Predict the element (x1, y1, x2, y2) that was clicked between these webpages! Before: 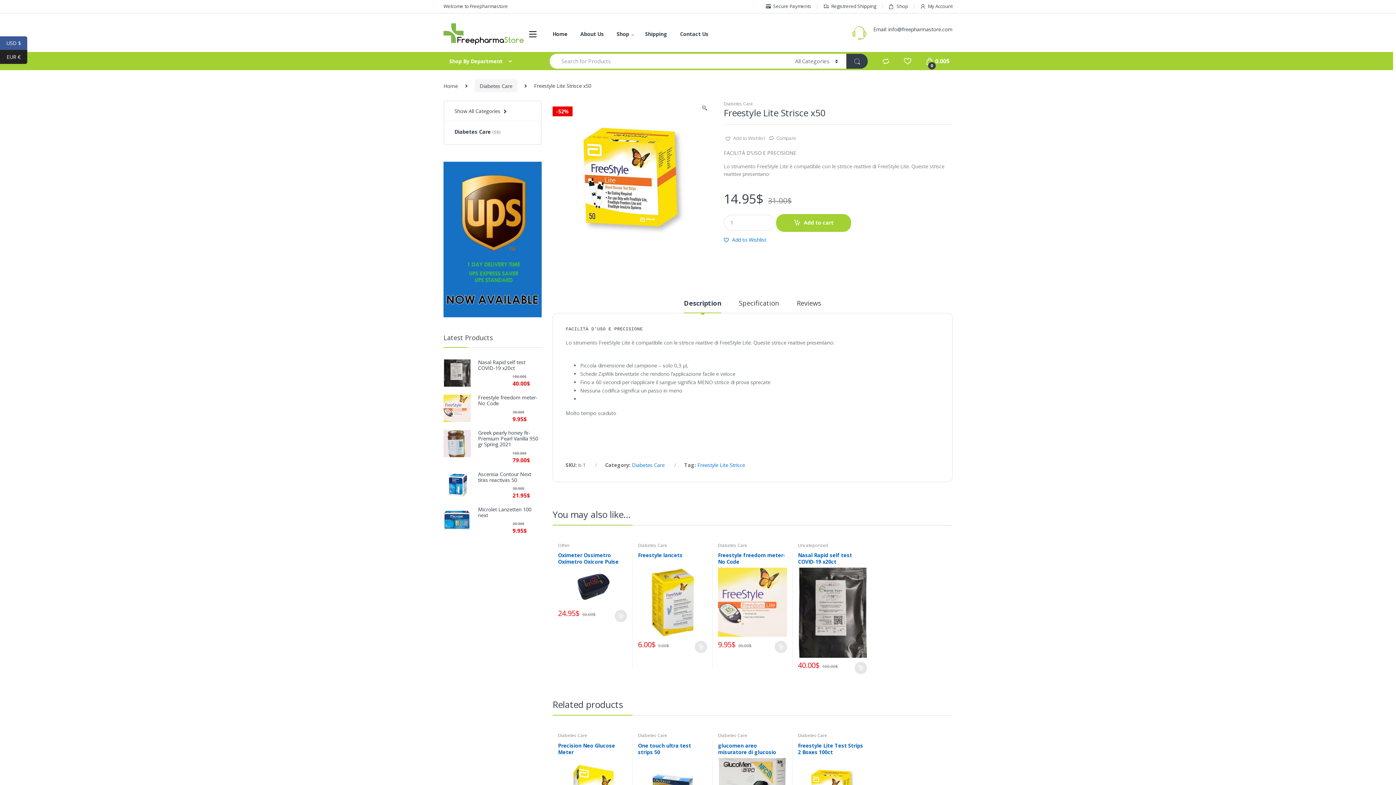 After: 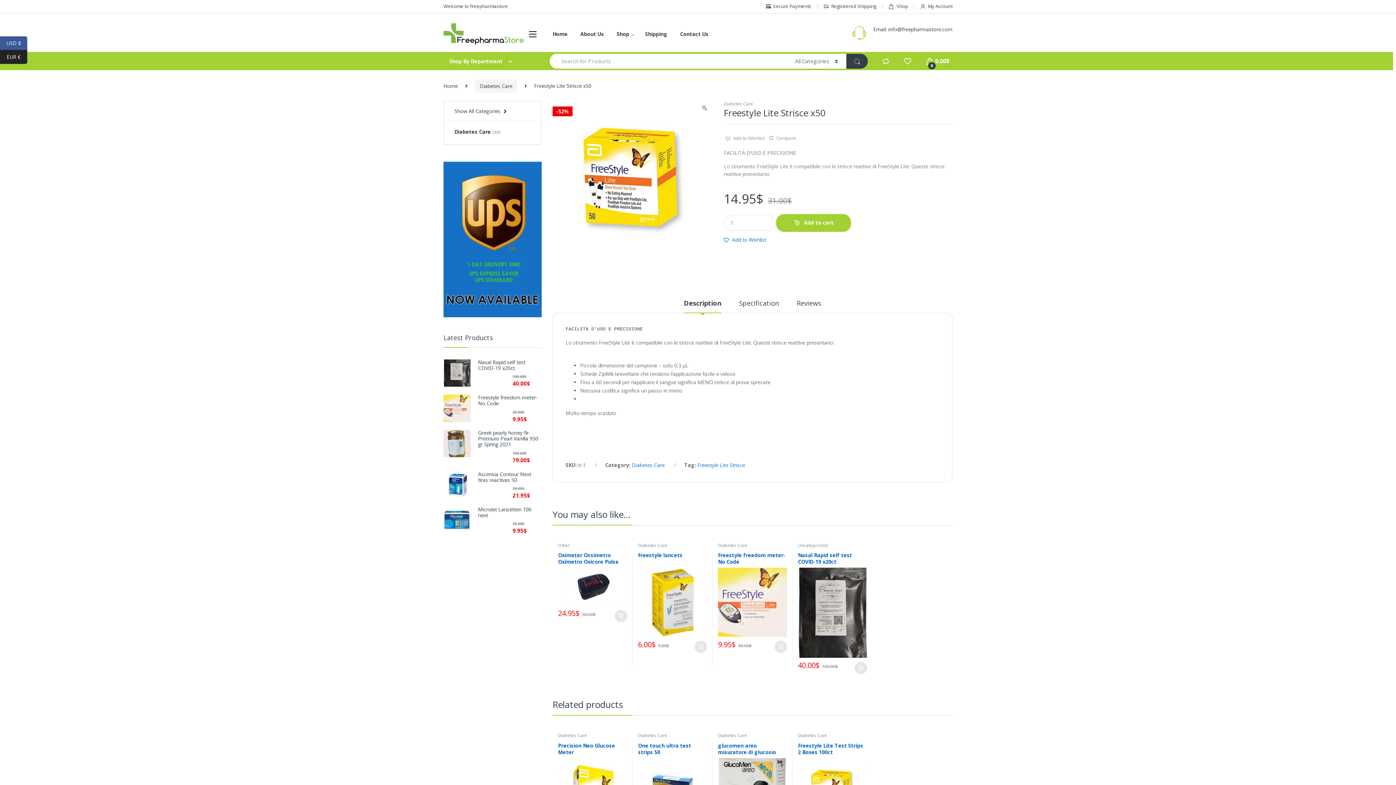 Action: label: Description bbox: (684, 299, 721, 312)